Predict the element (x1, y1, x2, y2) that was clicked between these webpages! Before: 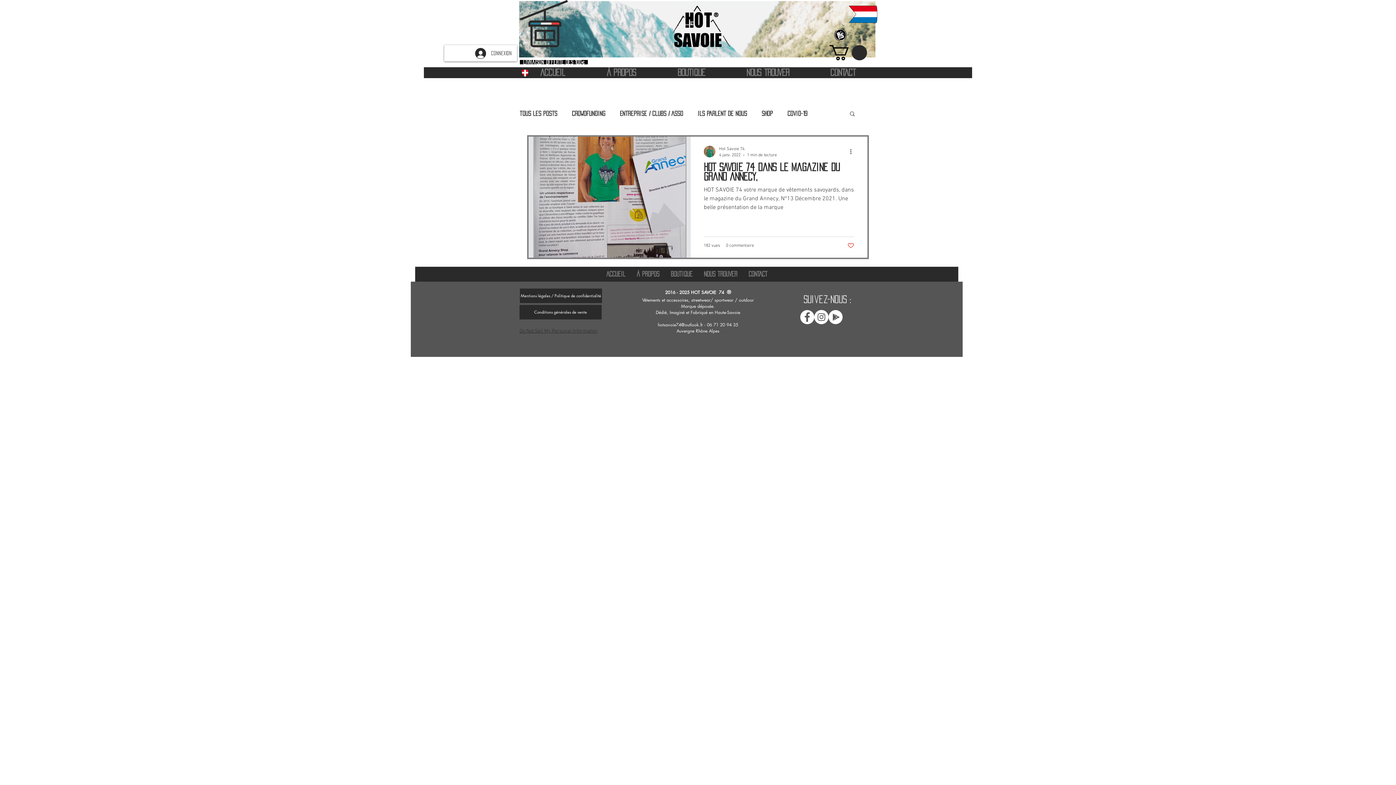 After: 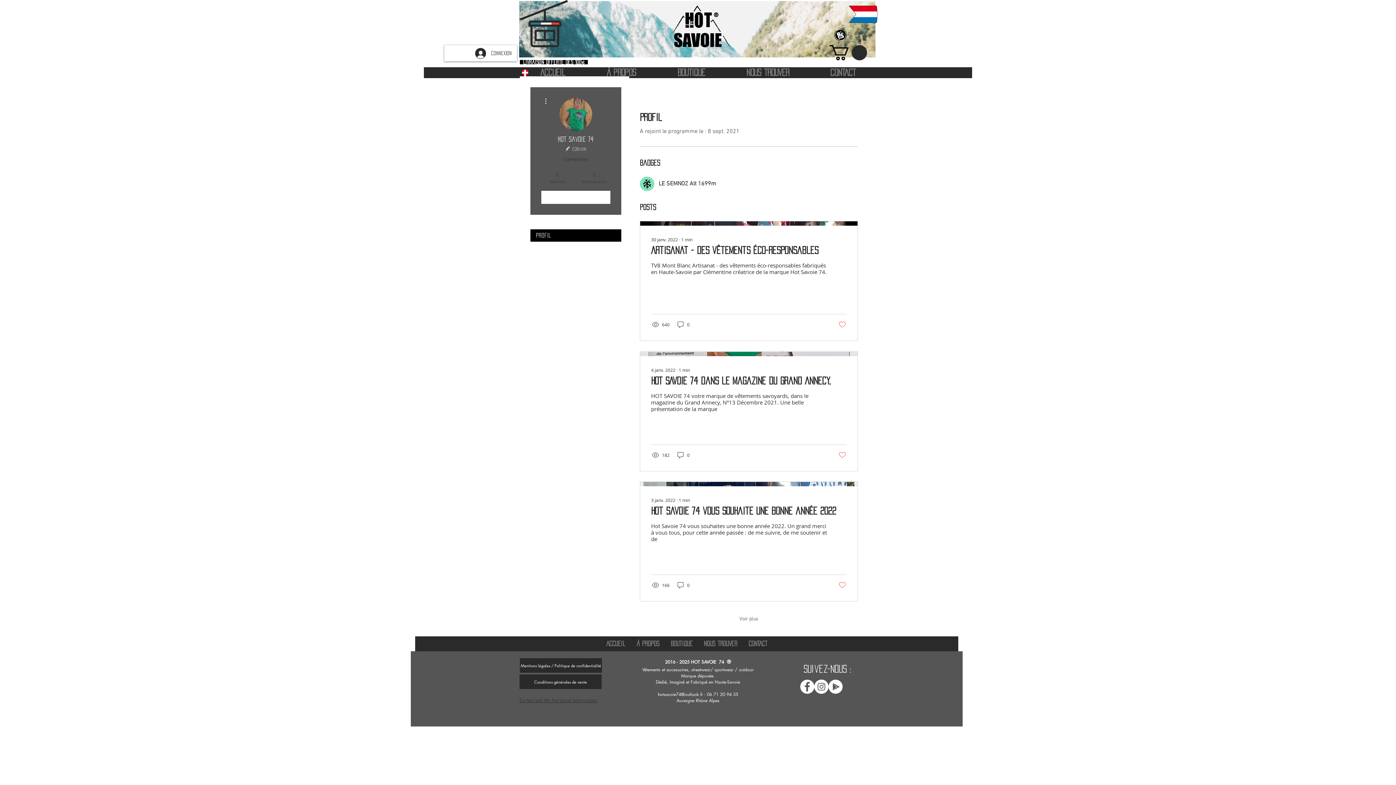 Action: bbox: (704, 145, 715, 157)